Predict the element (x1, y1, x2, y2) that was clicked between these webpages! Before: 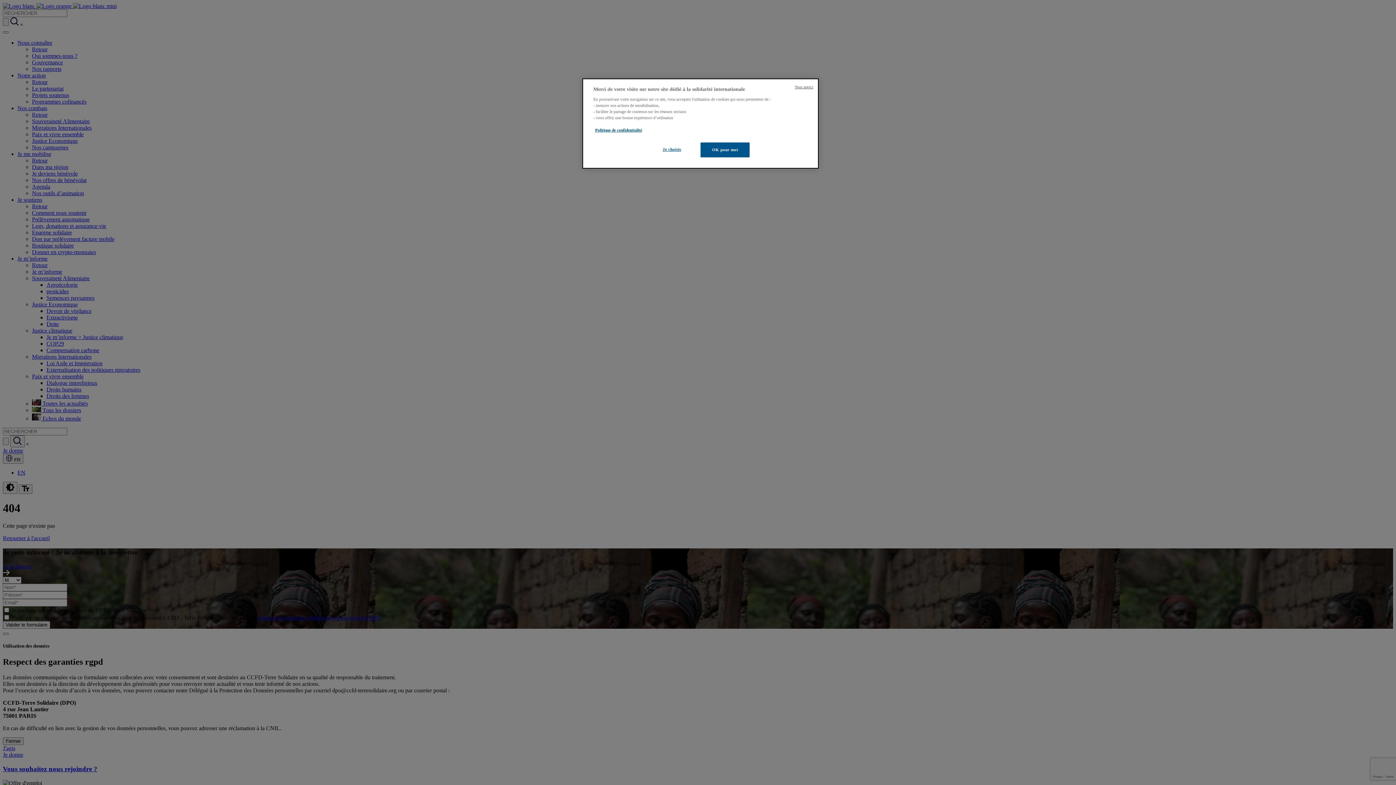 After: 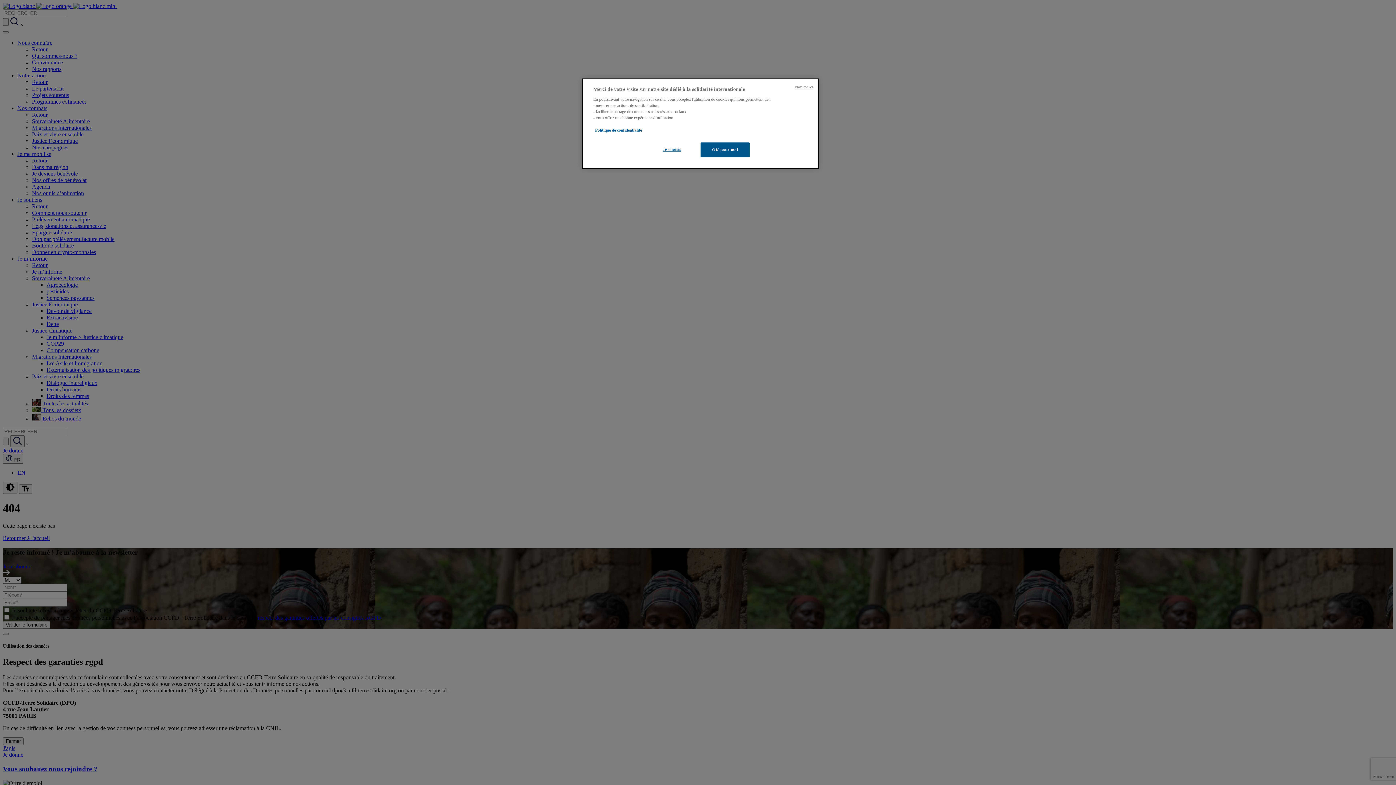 Action: bbox: (595, 128, 642, 132) label: Politique de confidentialité